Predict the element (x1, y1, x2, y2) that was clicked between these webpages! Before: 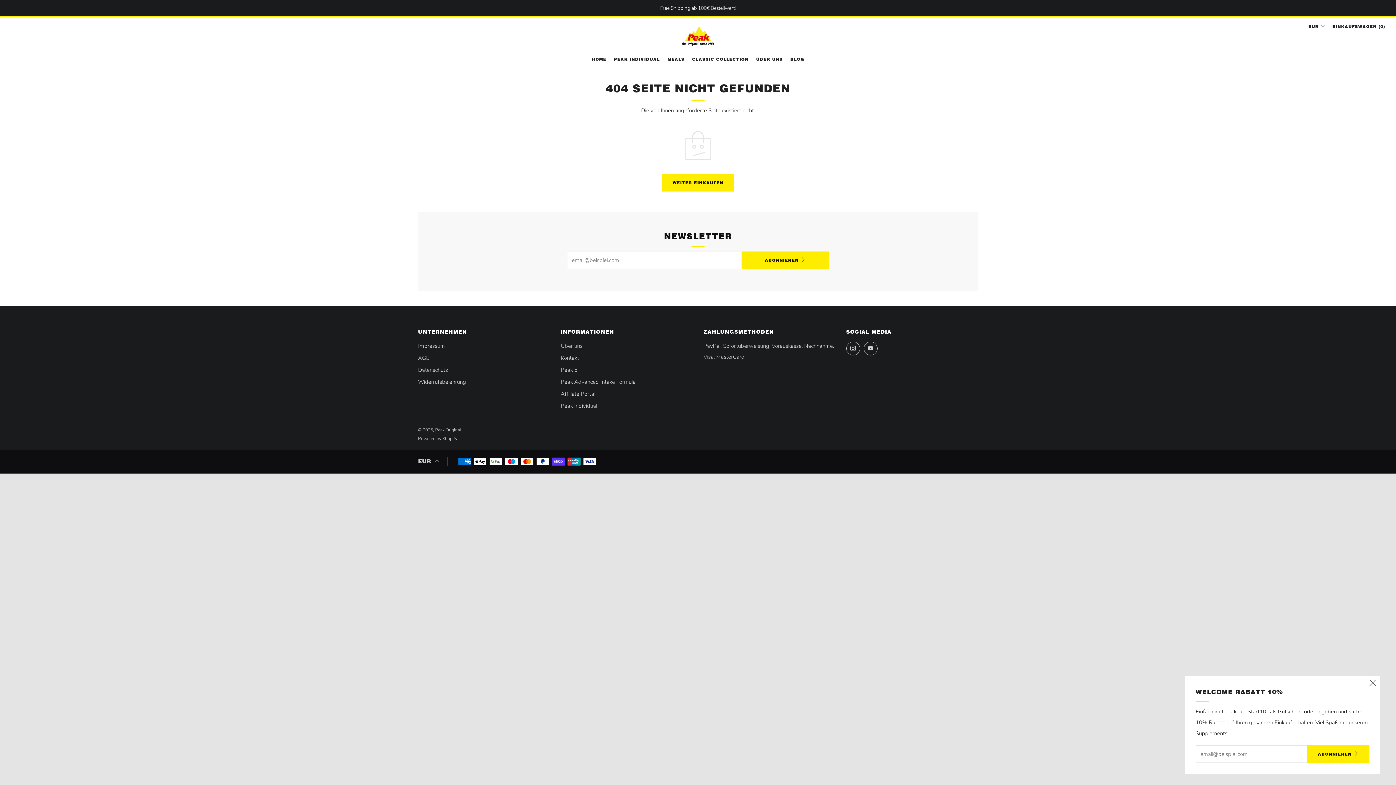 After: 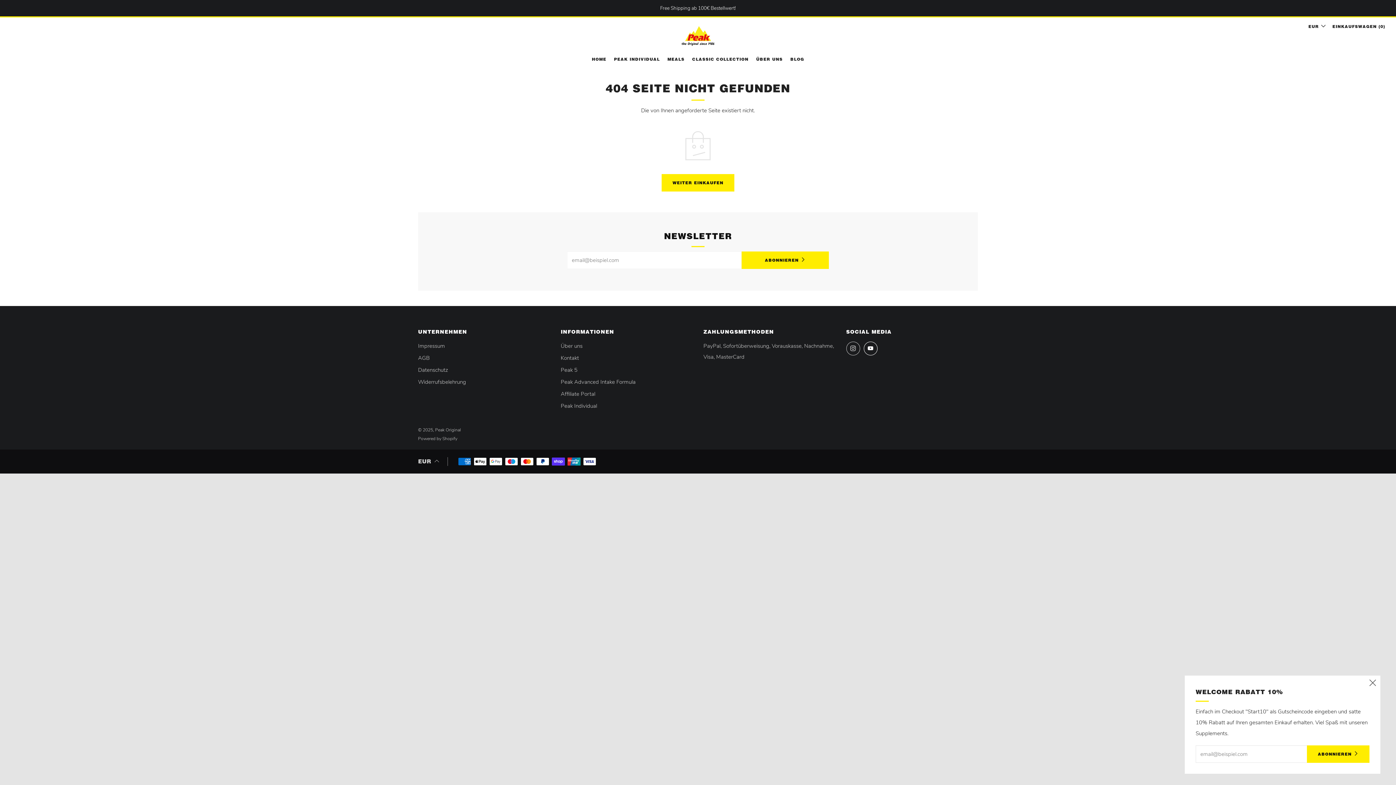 Action: label: 	
YouTube bbox: (863, 341, 877, 355)